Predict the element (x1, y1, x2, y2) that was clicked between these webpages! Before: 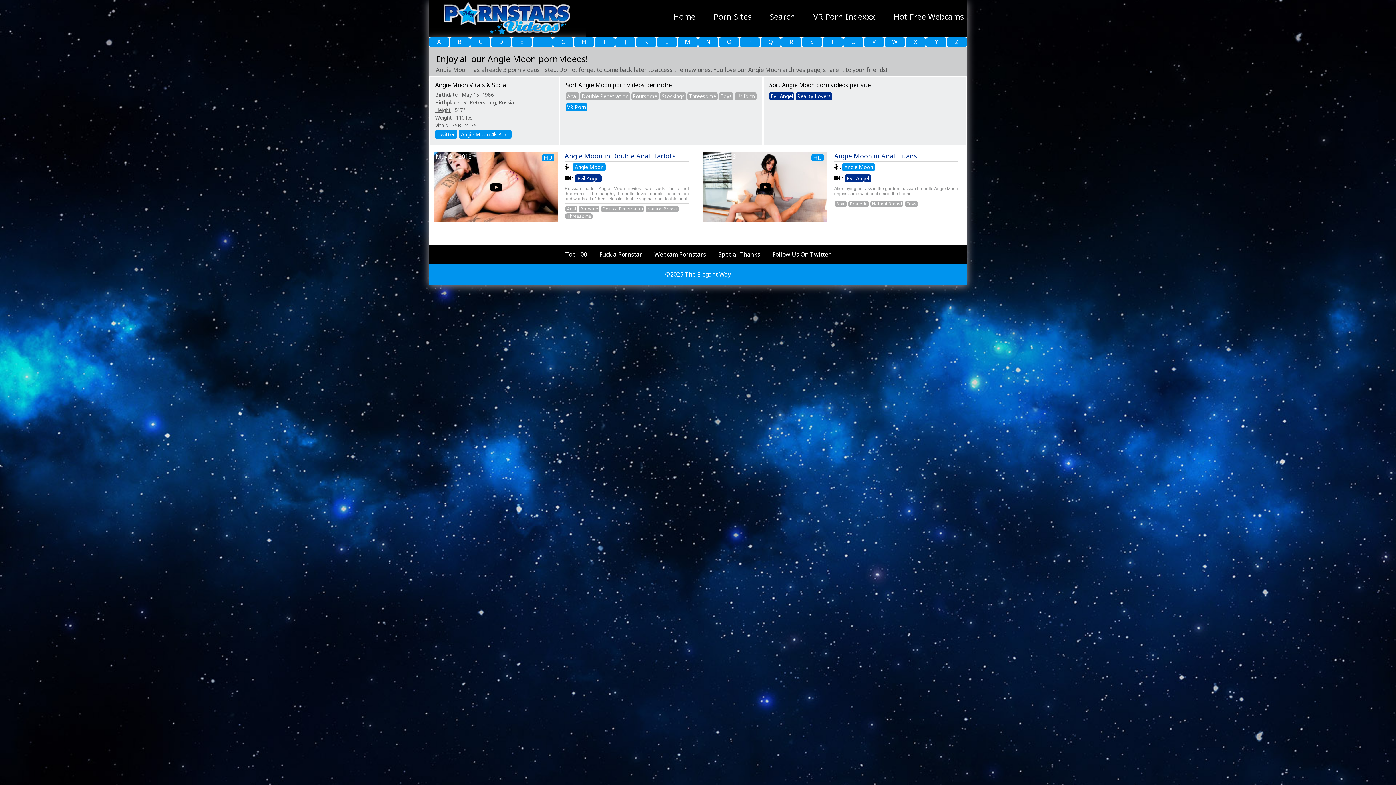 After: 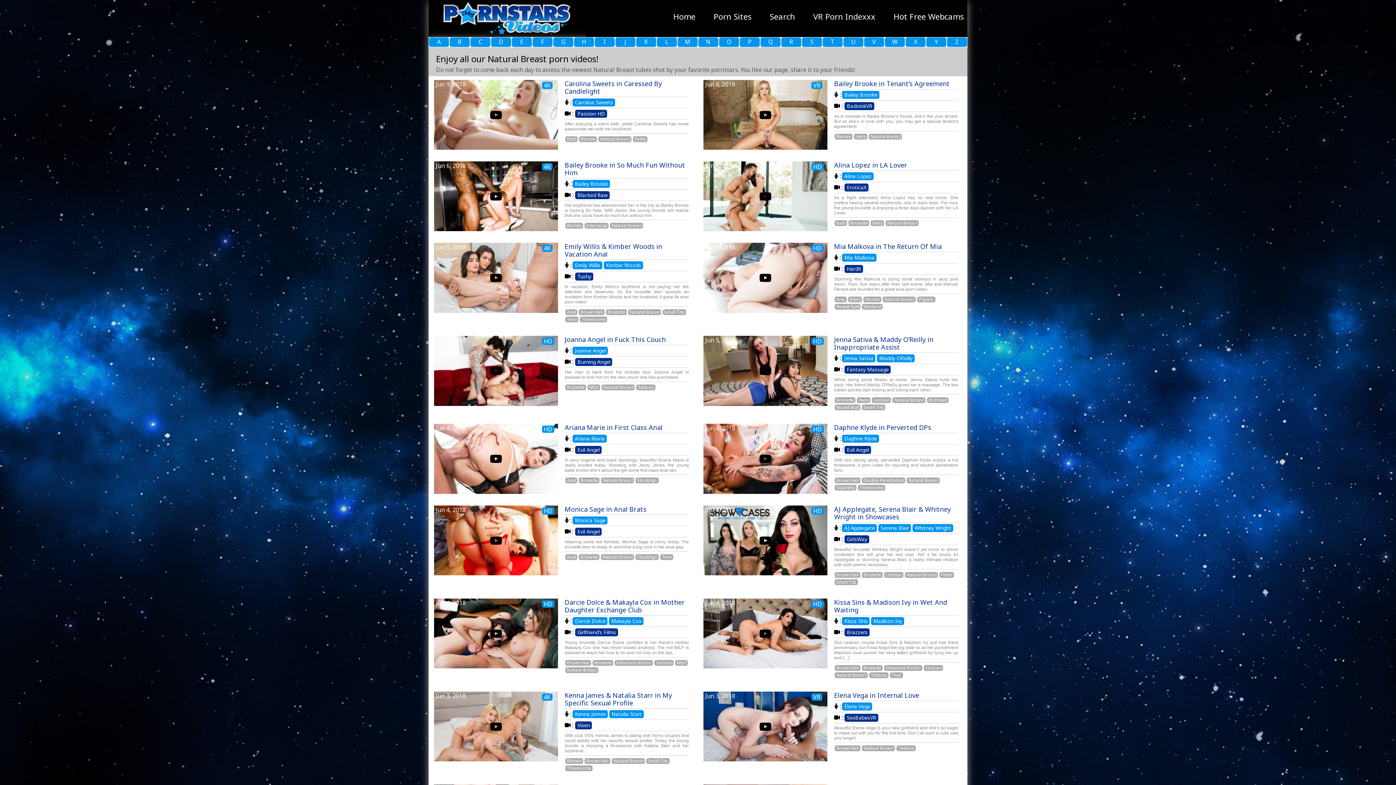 Action: bbox: (645, 204, 679, 212) label: Natural Breast